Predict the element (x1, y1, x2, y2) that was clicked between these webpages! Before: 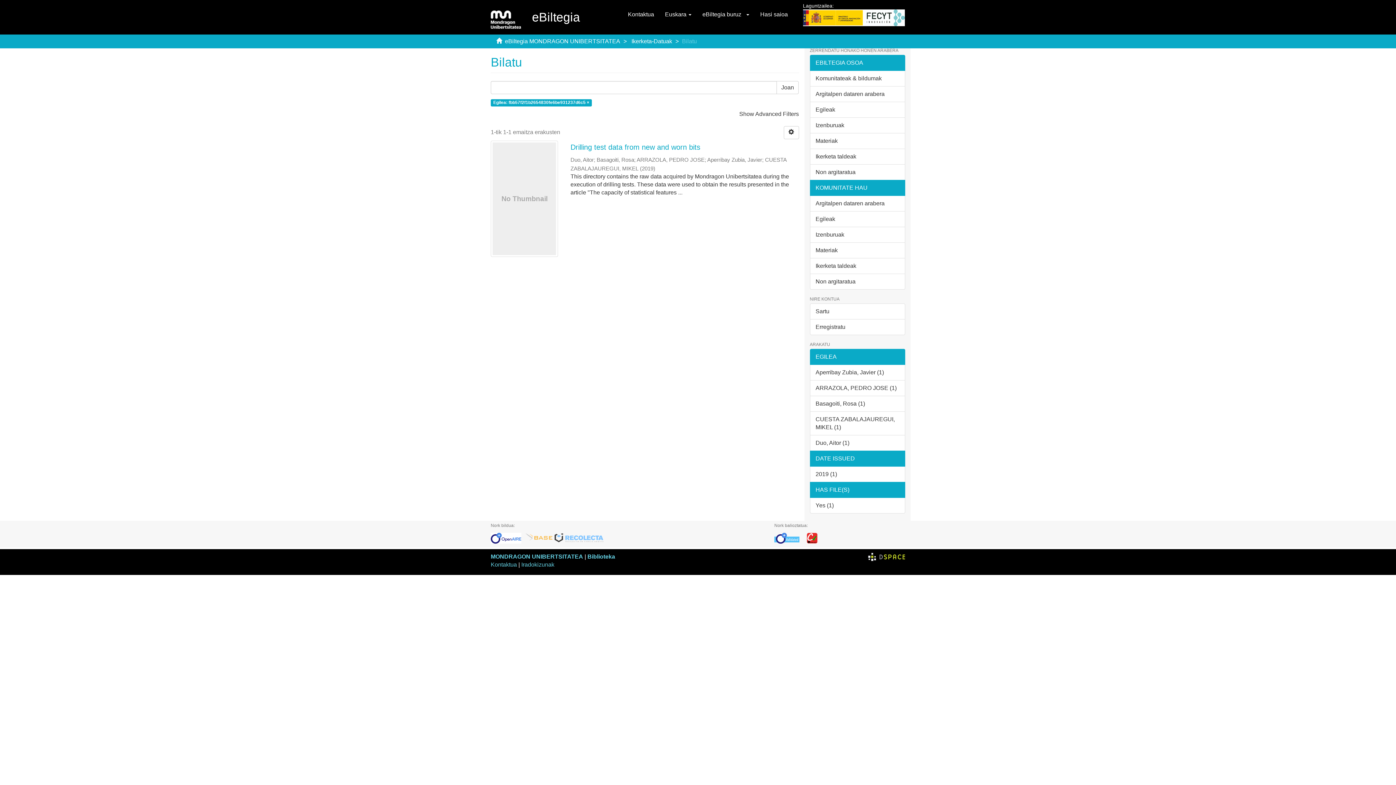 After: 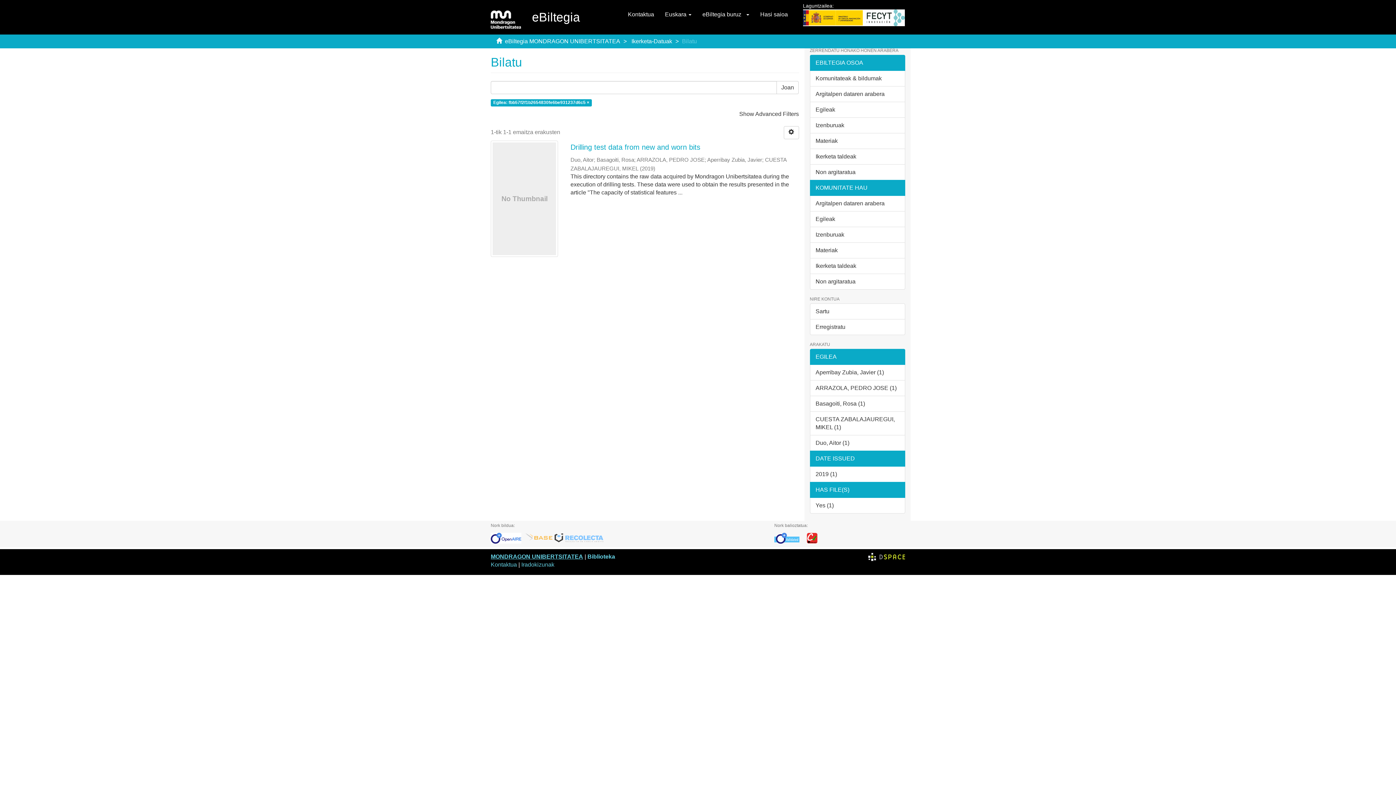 Action: bbox: (490, 553, 583, 560) label: MONDRAGON UNIBERTSITATEA